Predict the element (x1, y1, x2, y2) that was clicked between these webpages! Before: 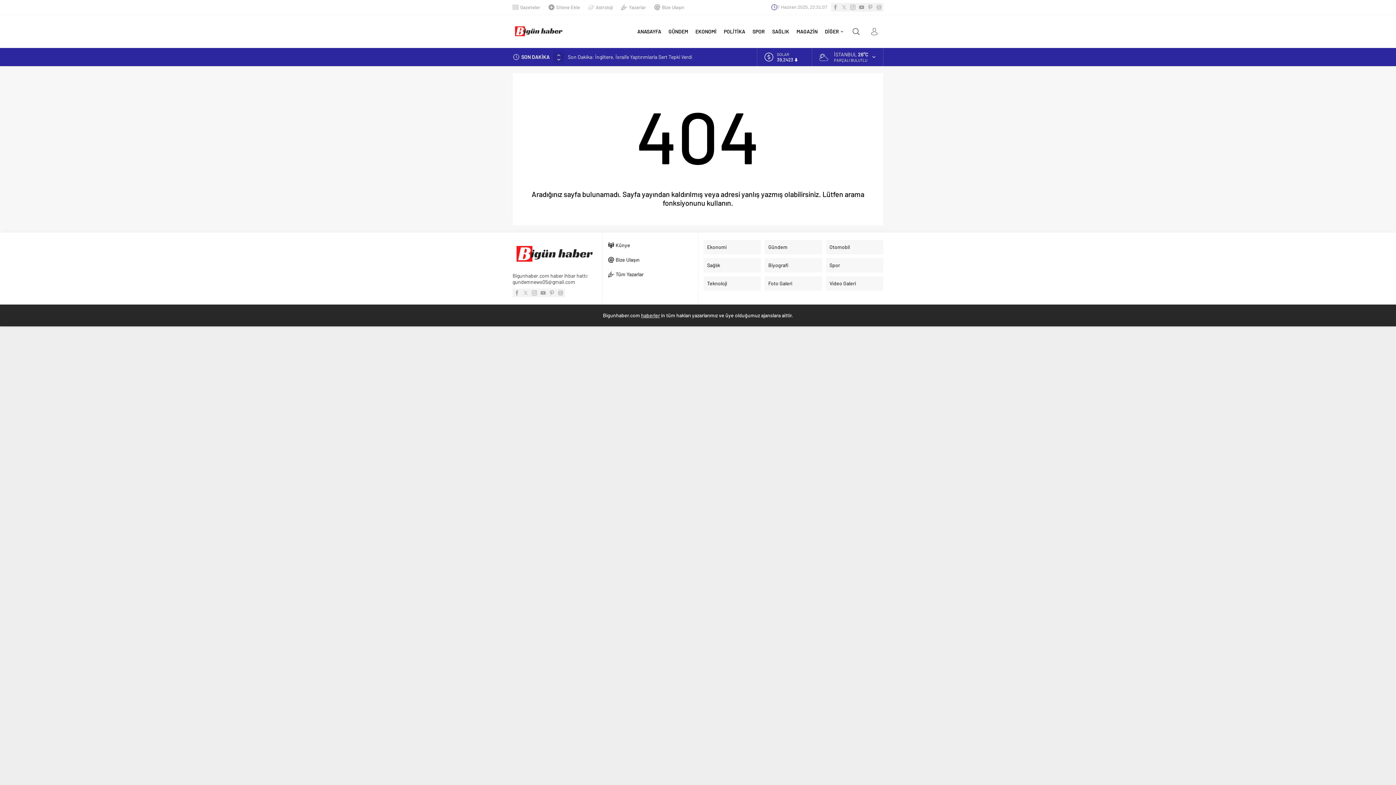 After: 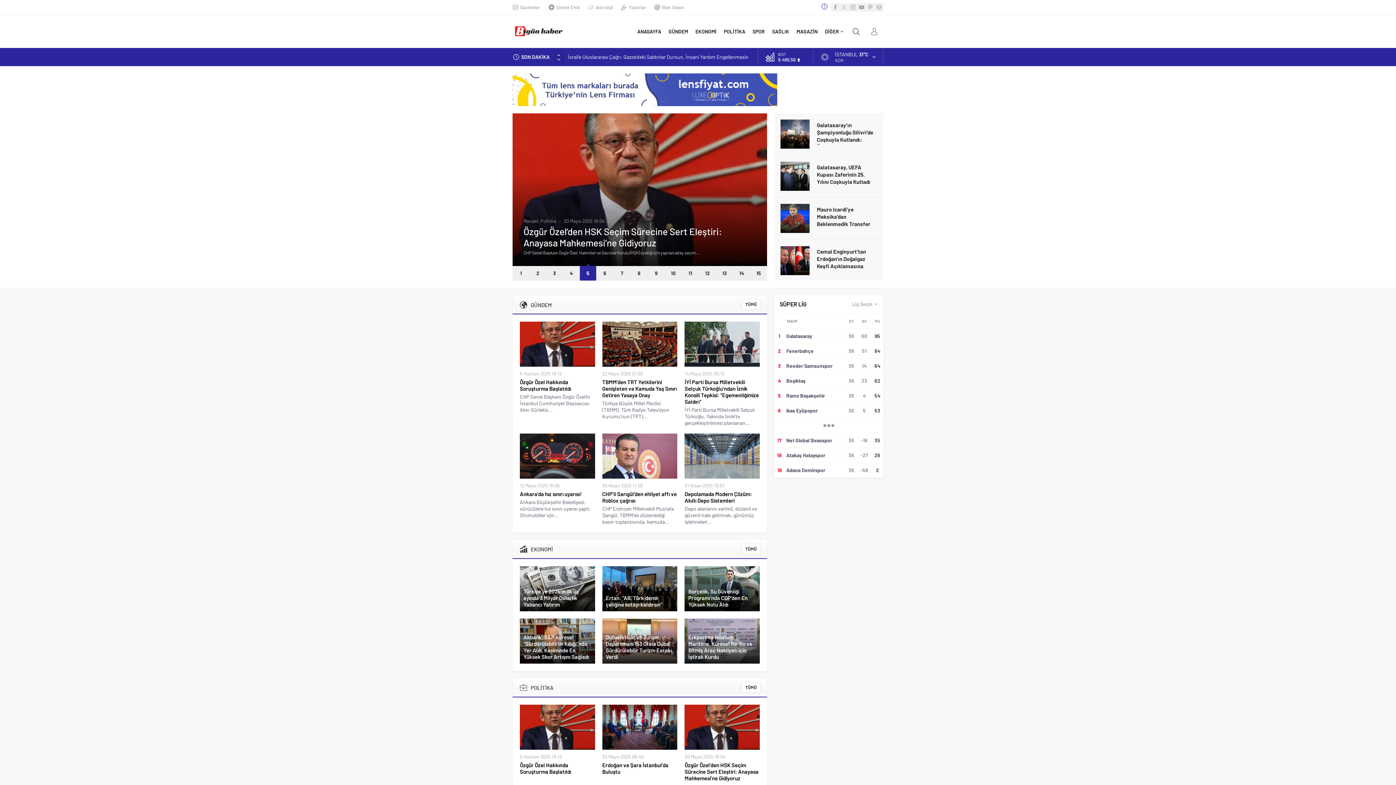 Action: bbox: (512, 261, 597, 269)